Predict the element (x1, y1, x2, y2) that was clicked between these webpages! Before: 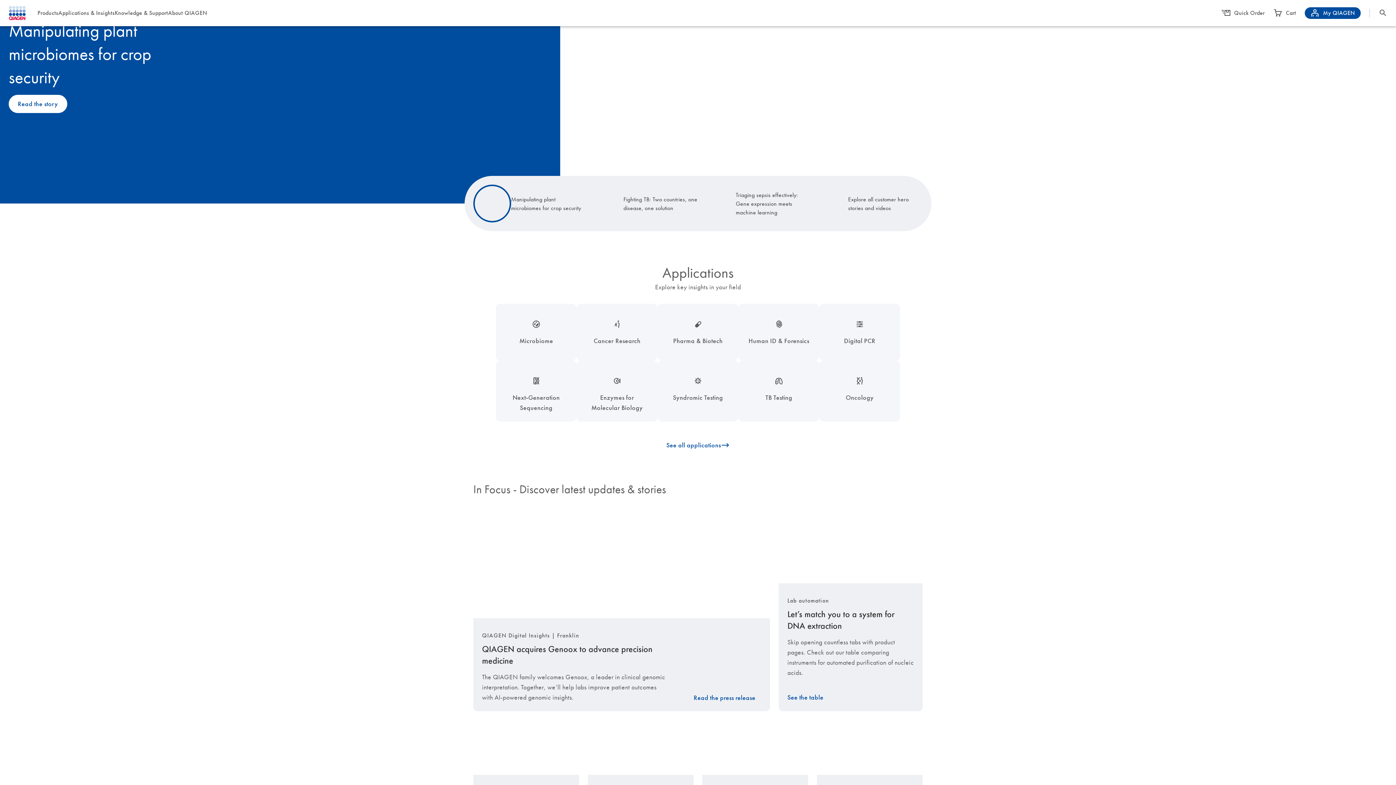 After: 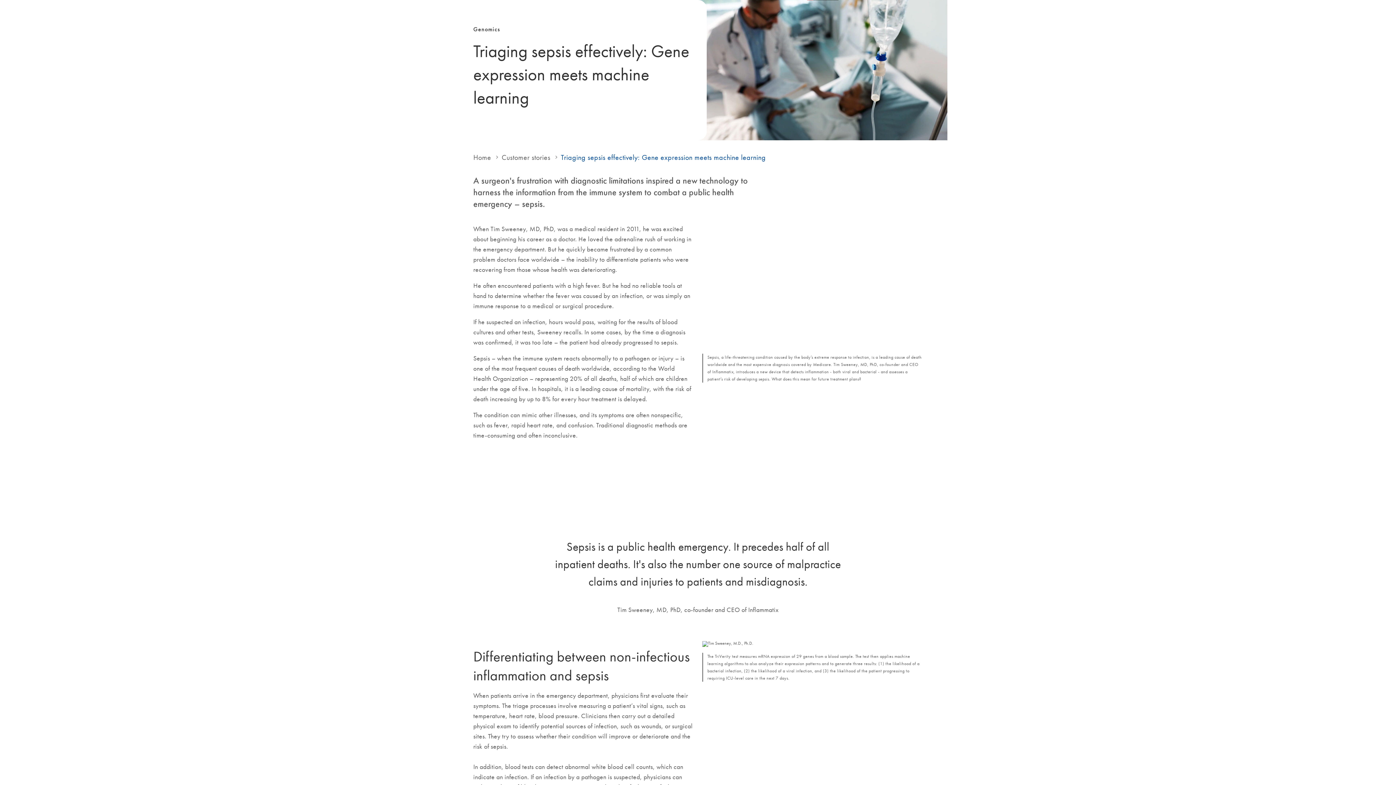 Action: bbox: (942, 94, 1000, 113) label: Read the story